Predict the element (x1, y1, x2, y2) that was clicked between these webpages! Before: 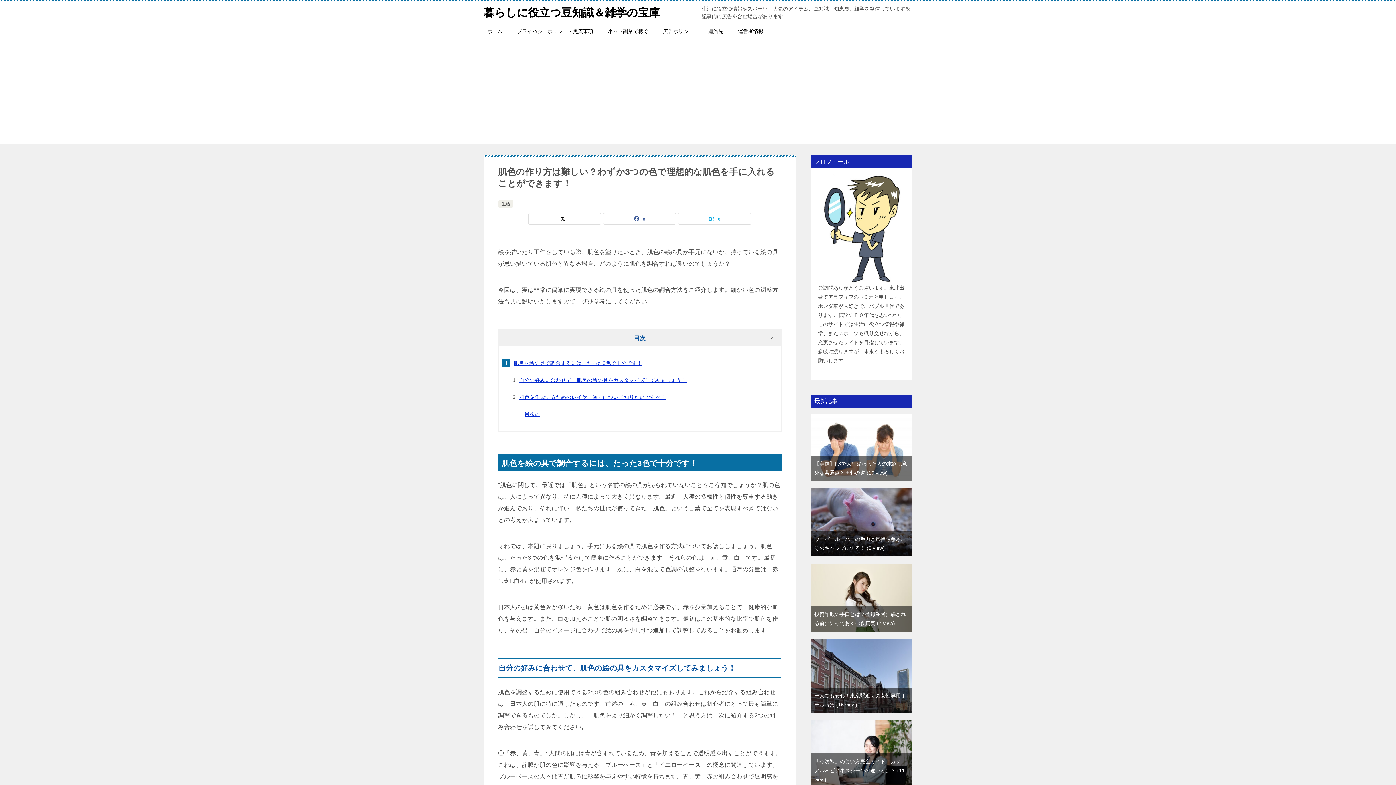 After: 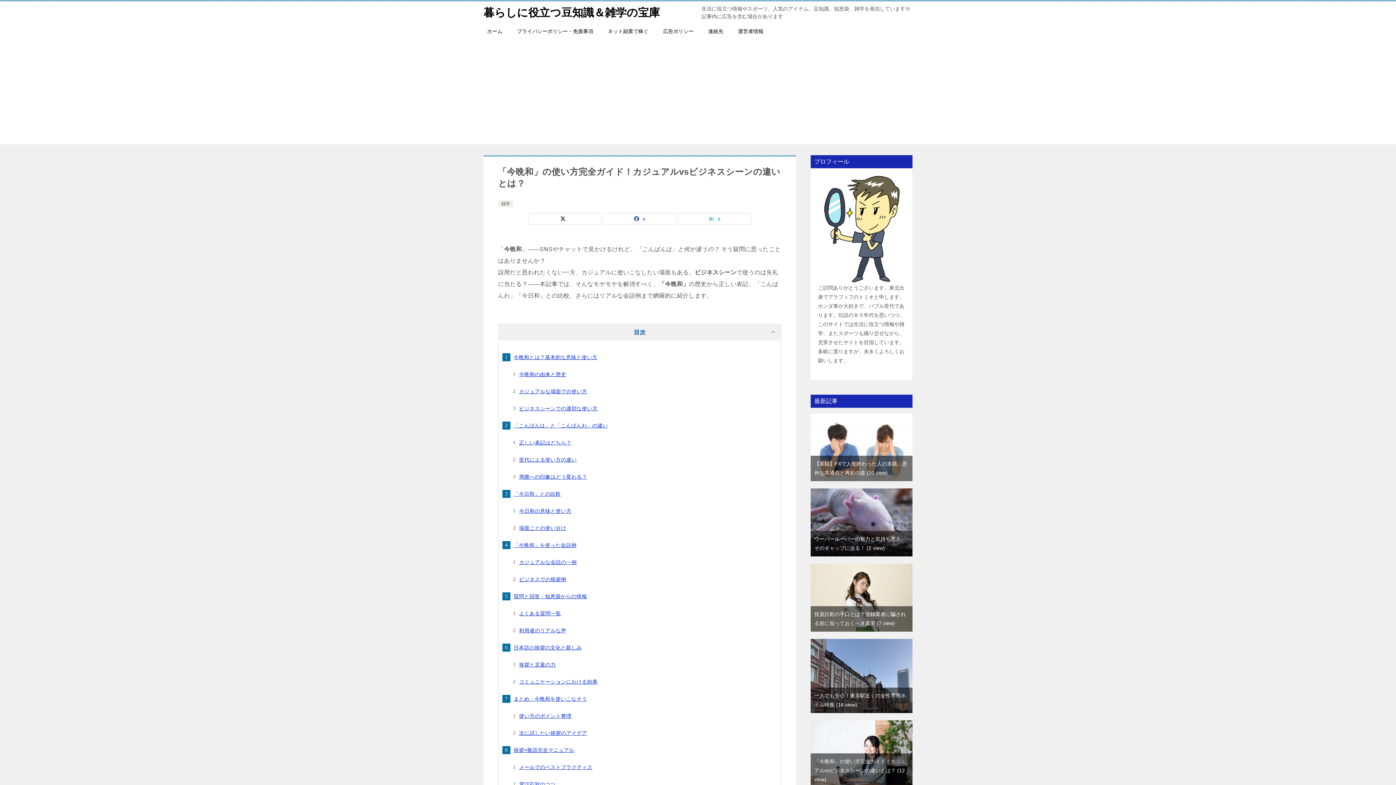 Action: label: 「今晩和」の使い方完全ガイド！カジュアルvsビジネスシーンの違いとは？11 view bbox: (814, 759, 906, 783)